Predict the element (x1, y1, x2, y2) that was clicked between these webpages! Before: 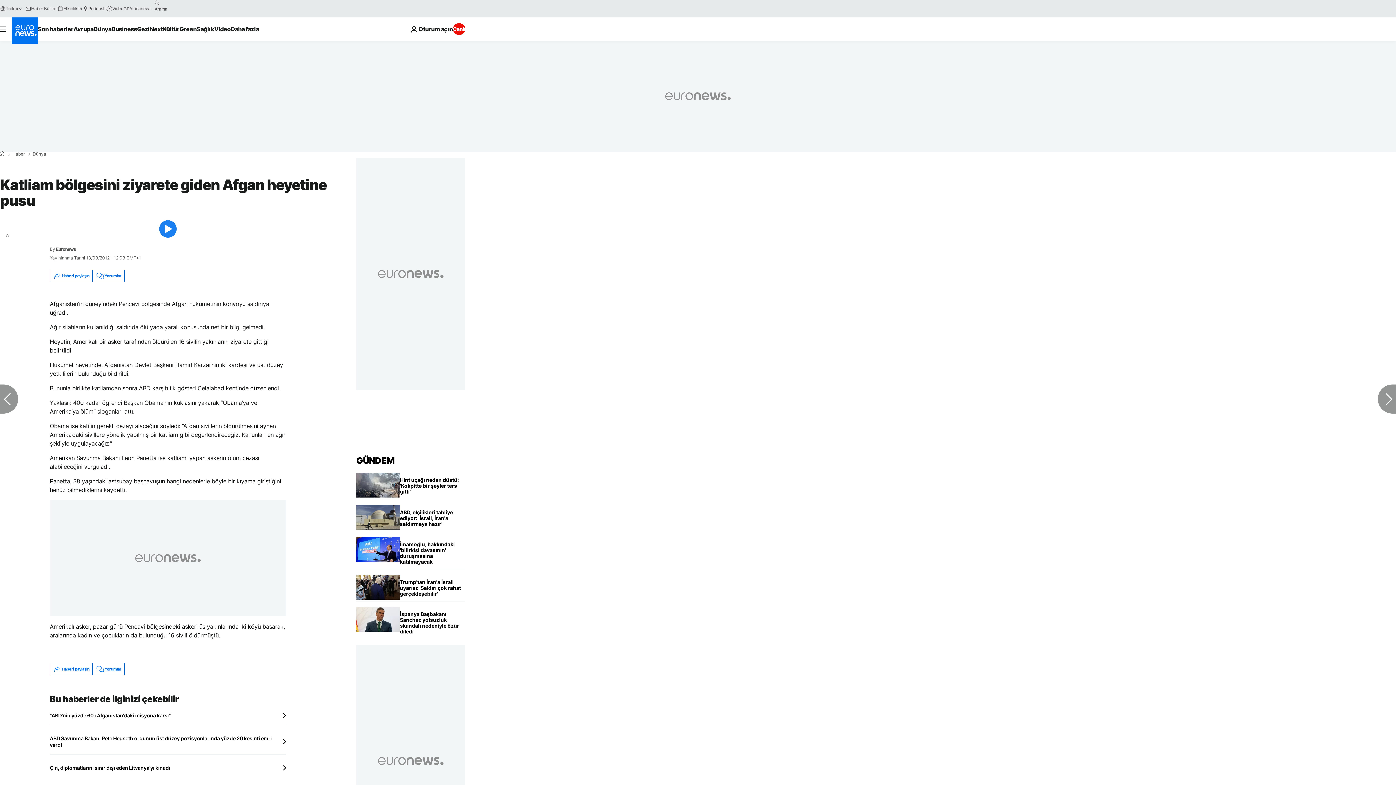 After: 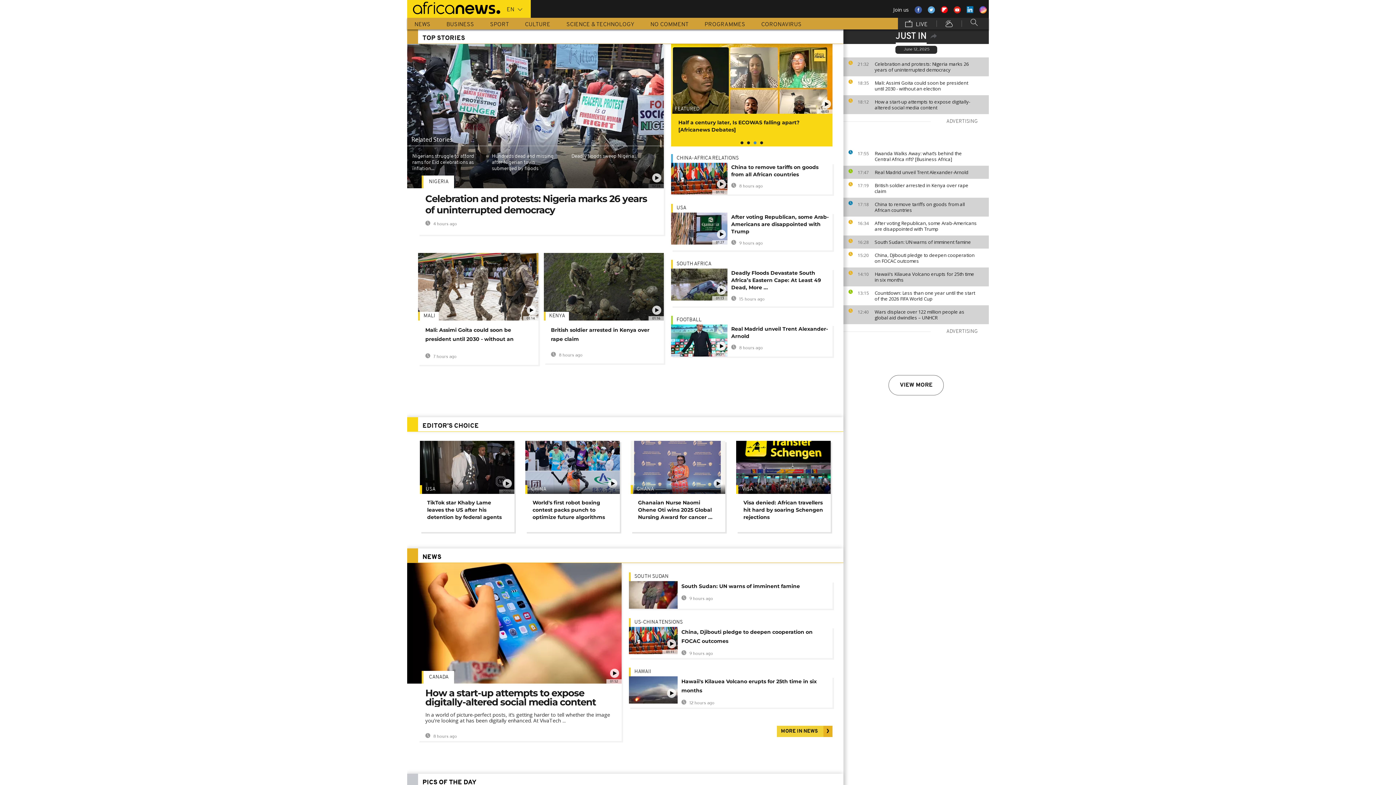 Action: bbox: (123, 5, 151, 11) label: Africanews